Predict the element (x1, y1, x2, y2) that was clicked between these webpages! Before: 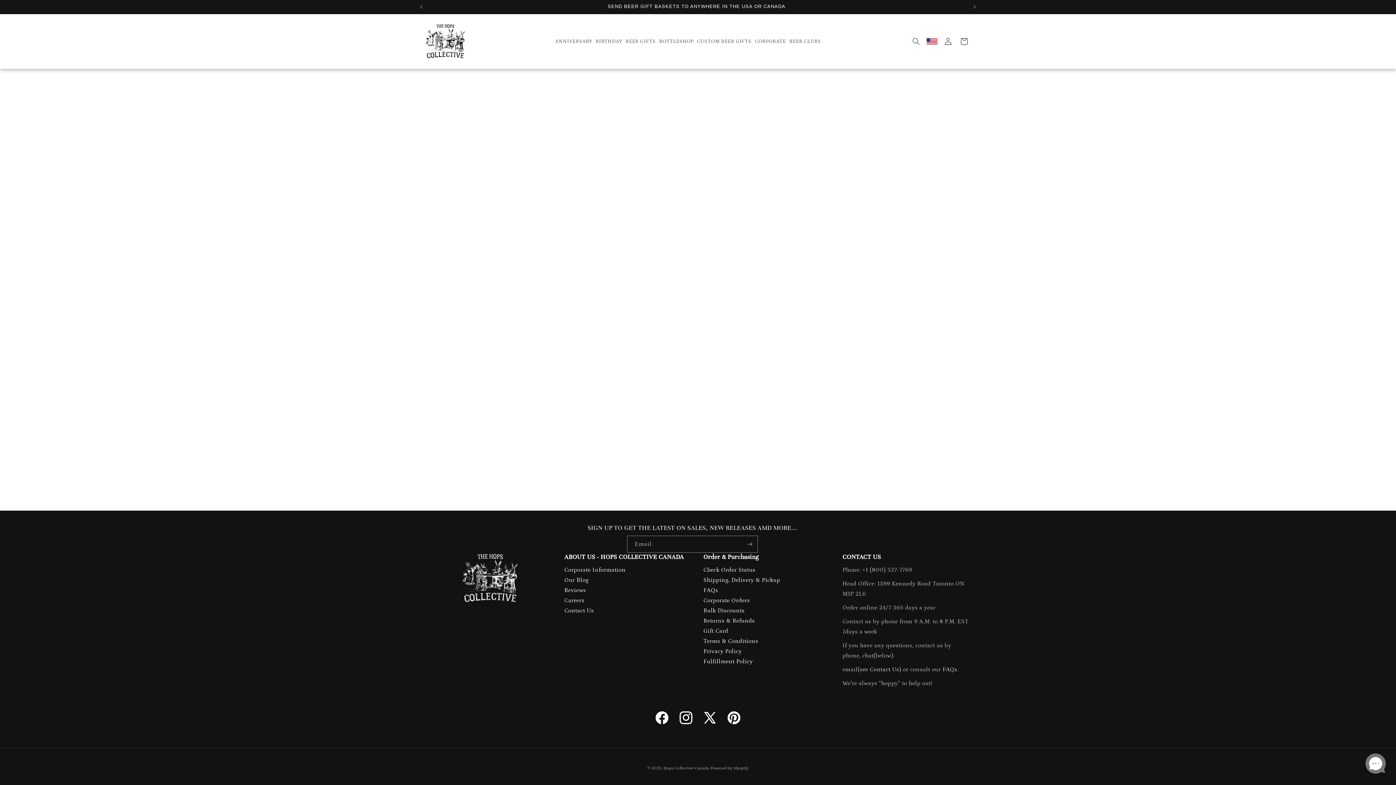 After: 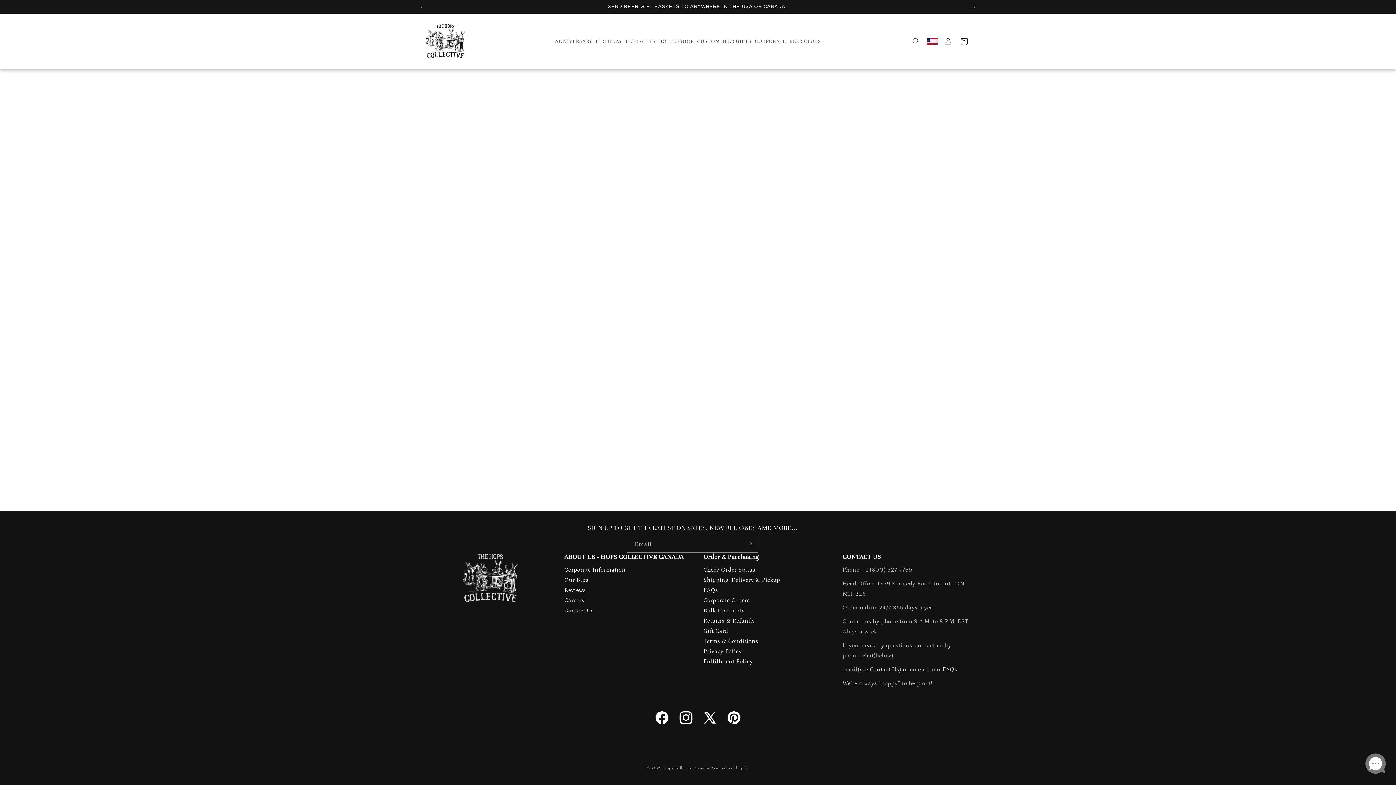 Action: label: Next announcement bbox: (966, 0, 982, 13)